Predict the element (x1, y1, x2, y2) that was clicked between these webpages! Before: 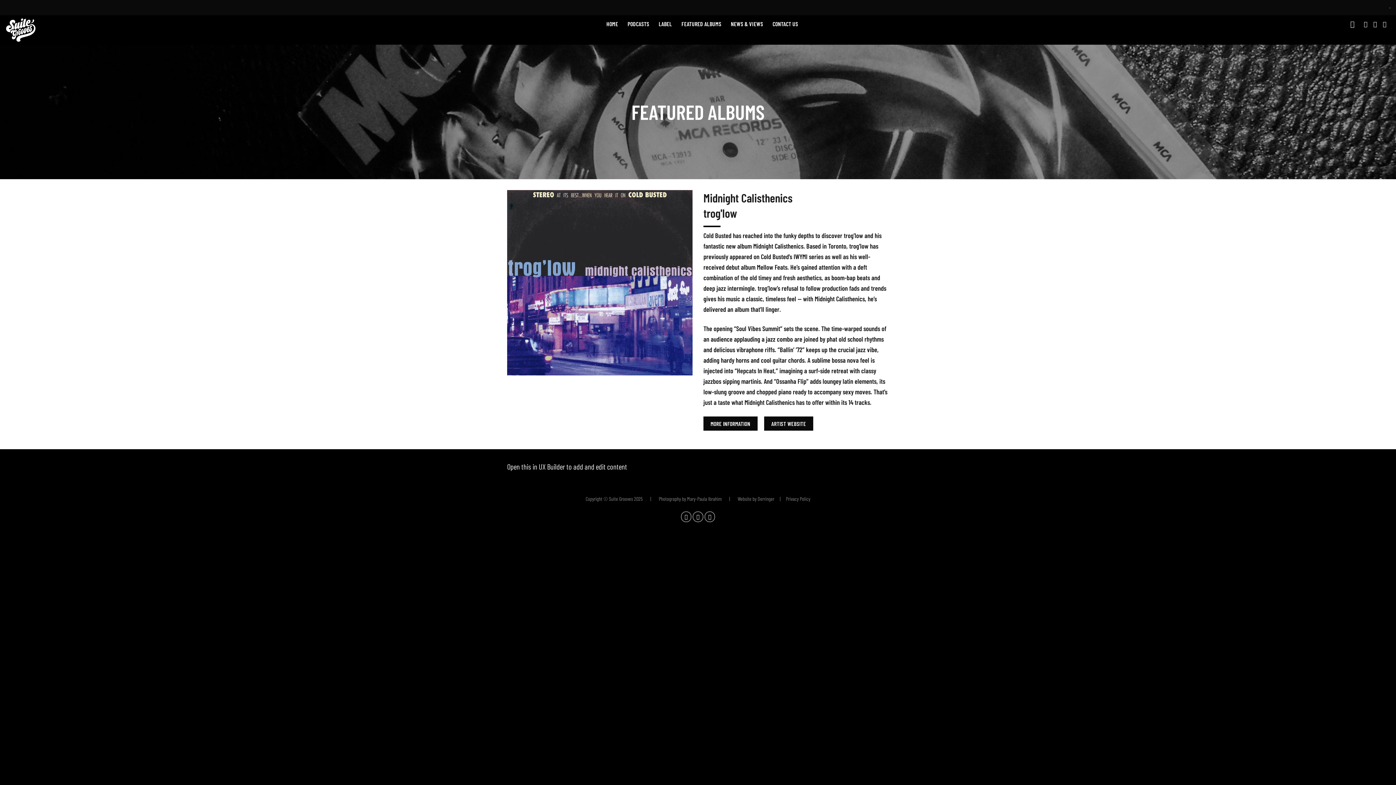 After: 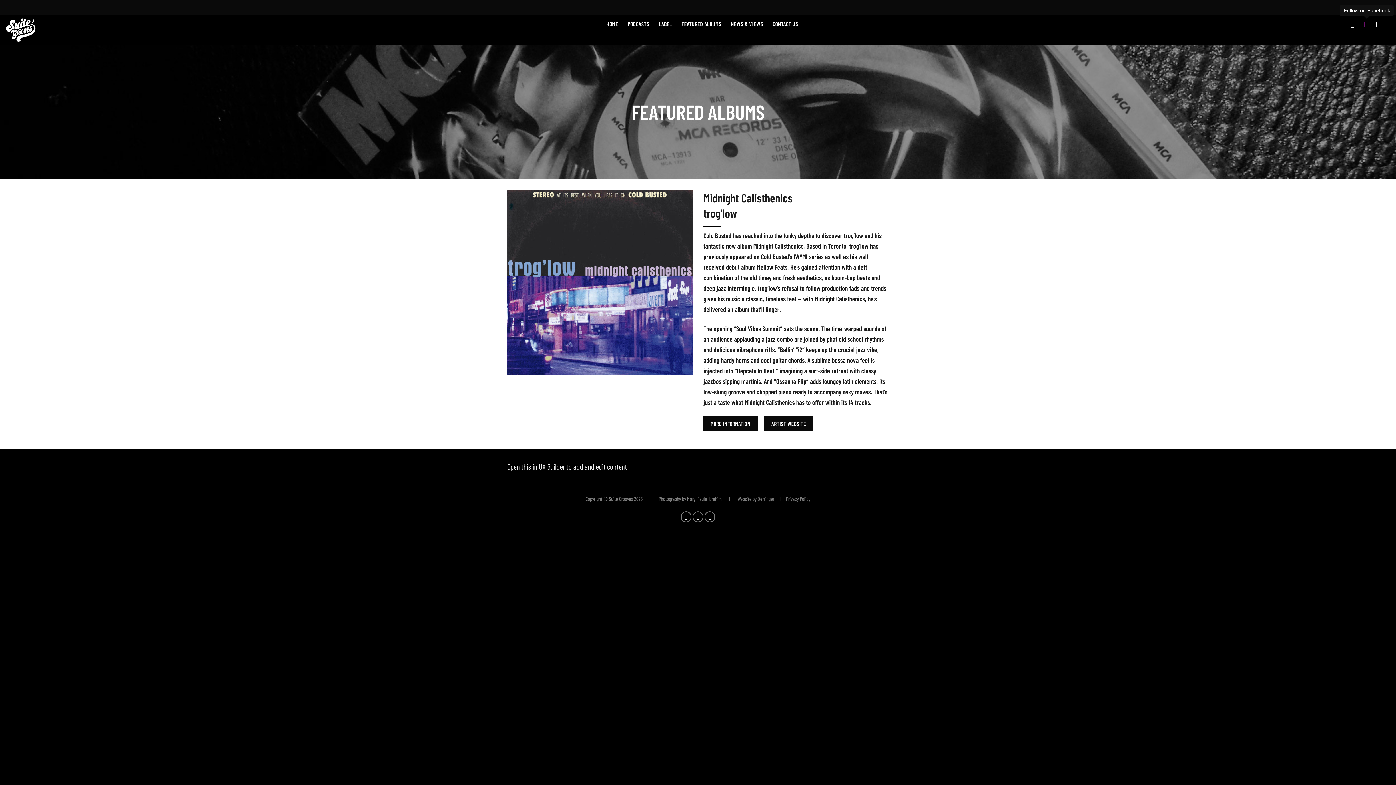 Action: bbox: (1364, 20, 1370, 27)